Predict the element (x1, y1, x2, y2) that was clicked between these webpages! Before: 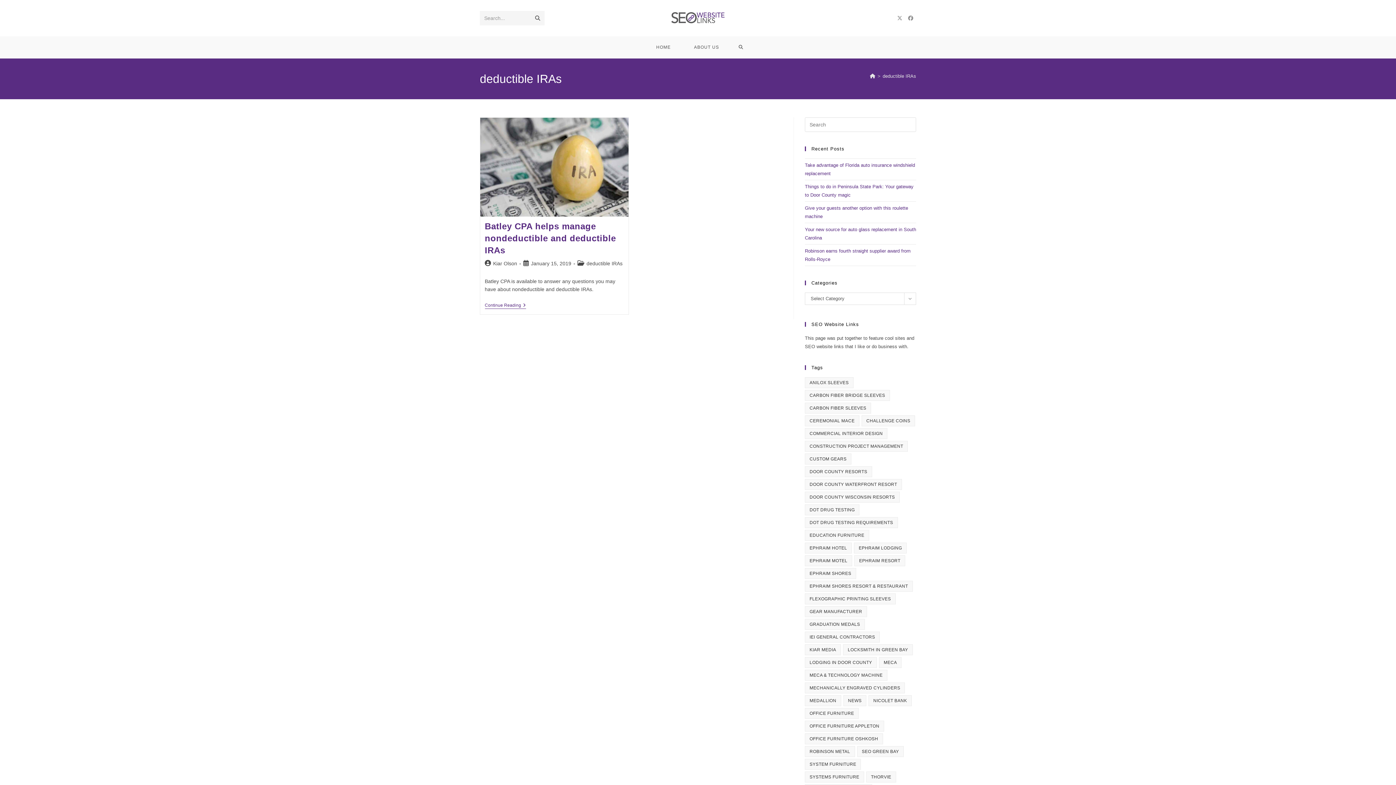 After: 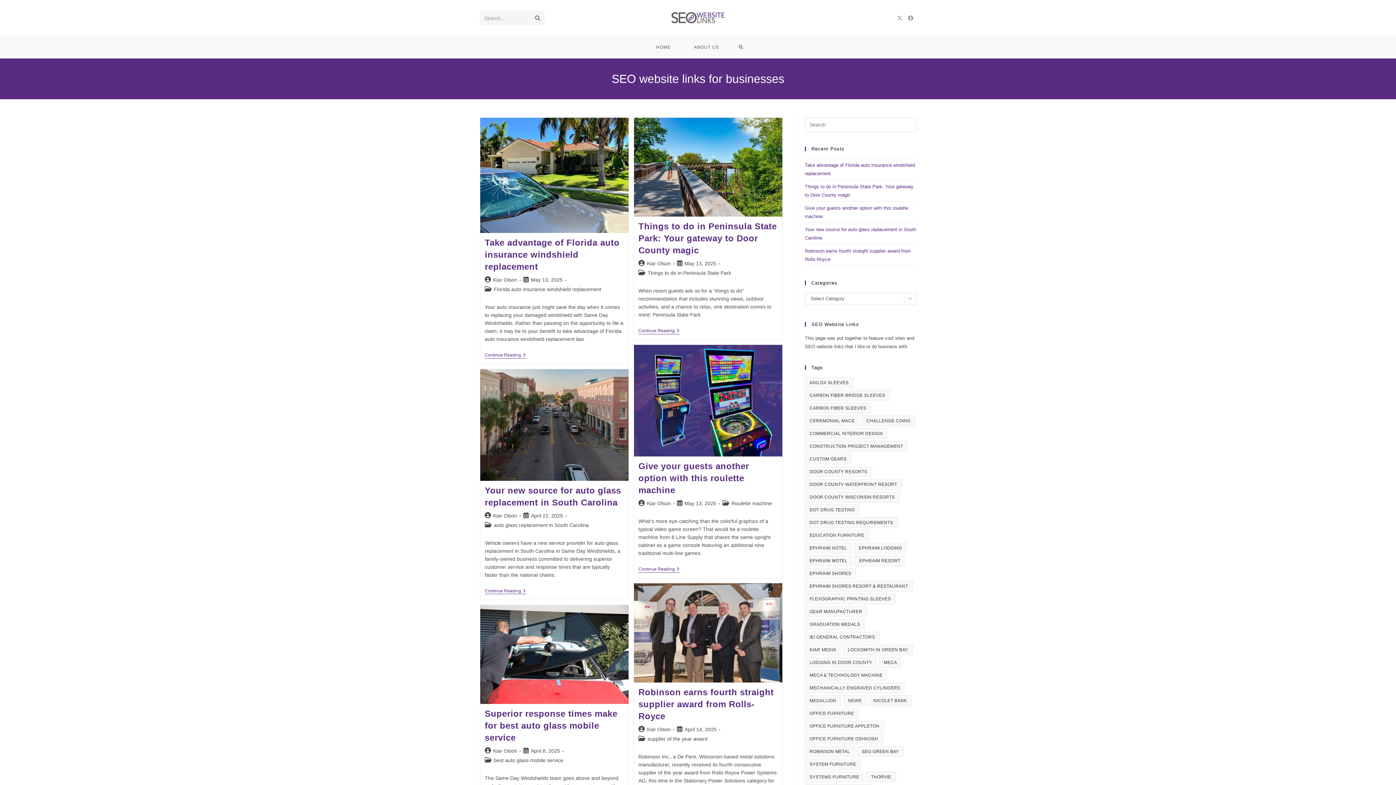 Action: bbox: (670, 14, 725, 20)